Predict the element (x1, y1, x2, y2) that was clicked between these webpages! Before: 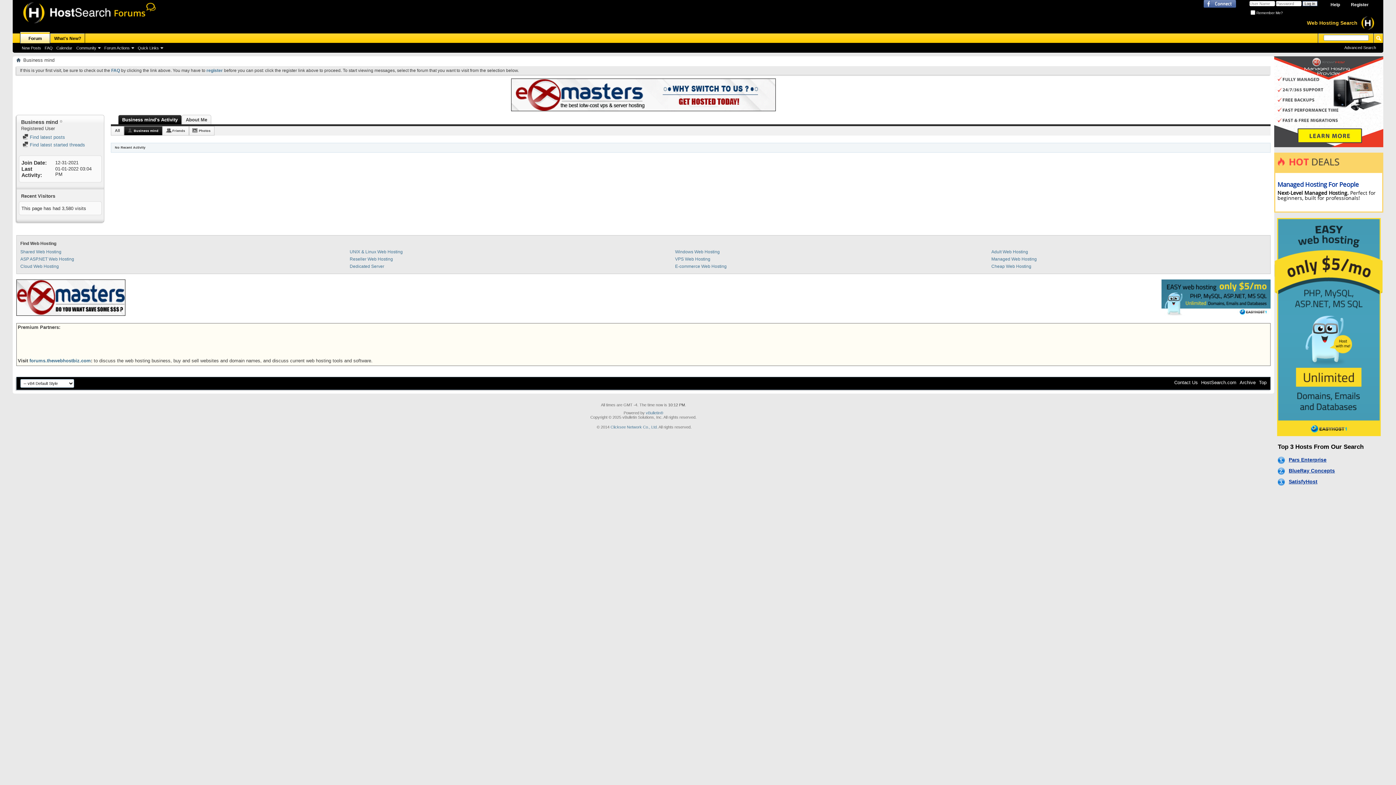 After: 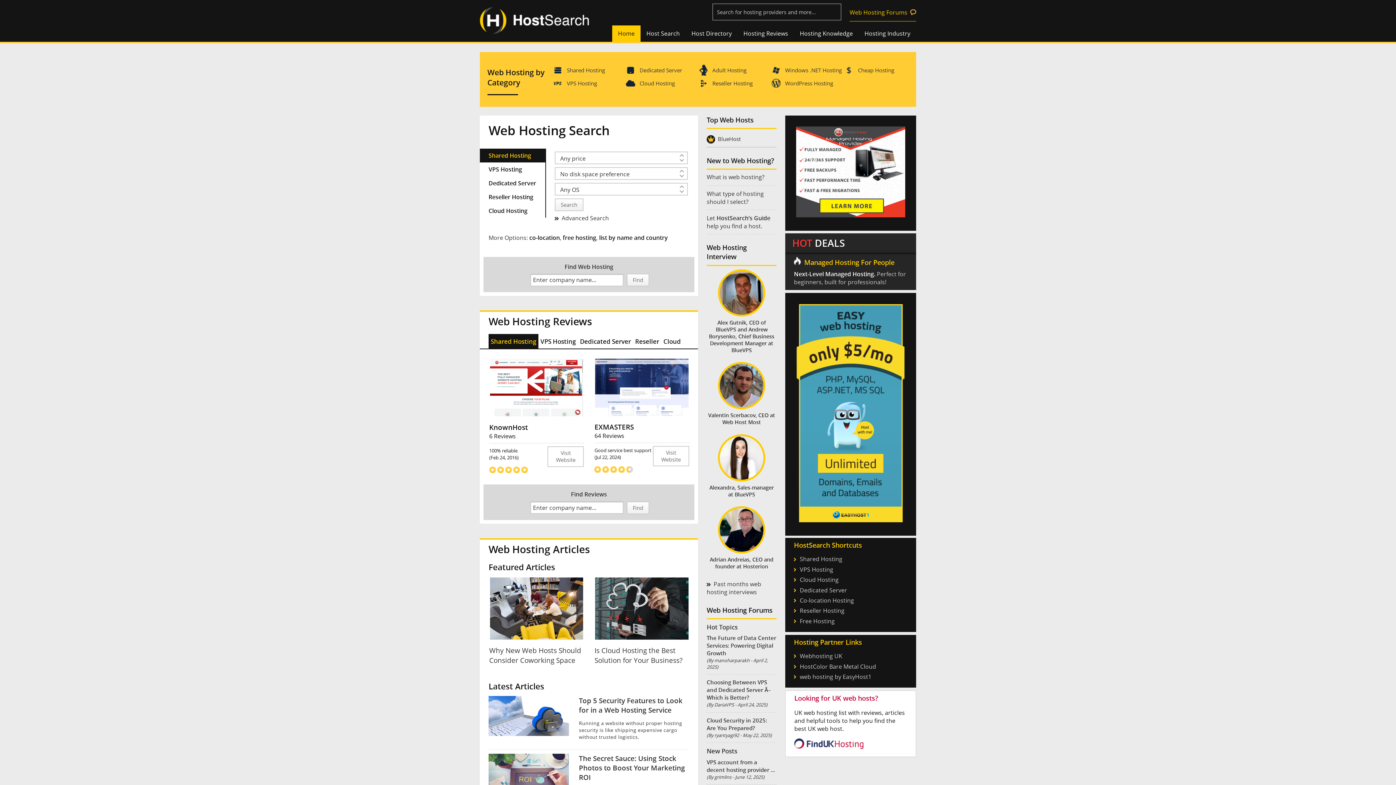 Action: label: ASP ASP.NET Web Hosting bbox: (20, 256, 74, 261)